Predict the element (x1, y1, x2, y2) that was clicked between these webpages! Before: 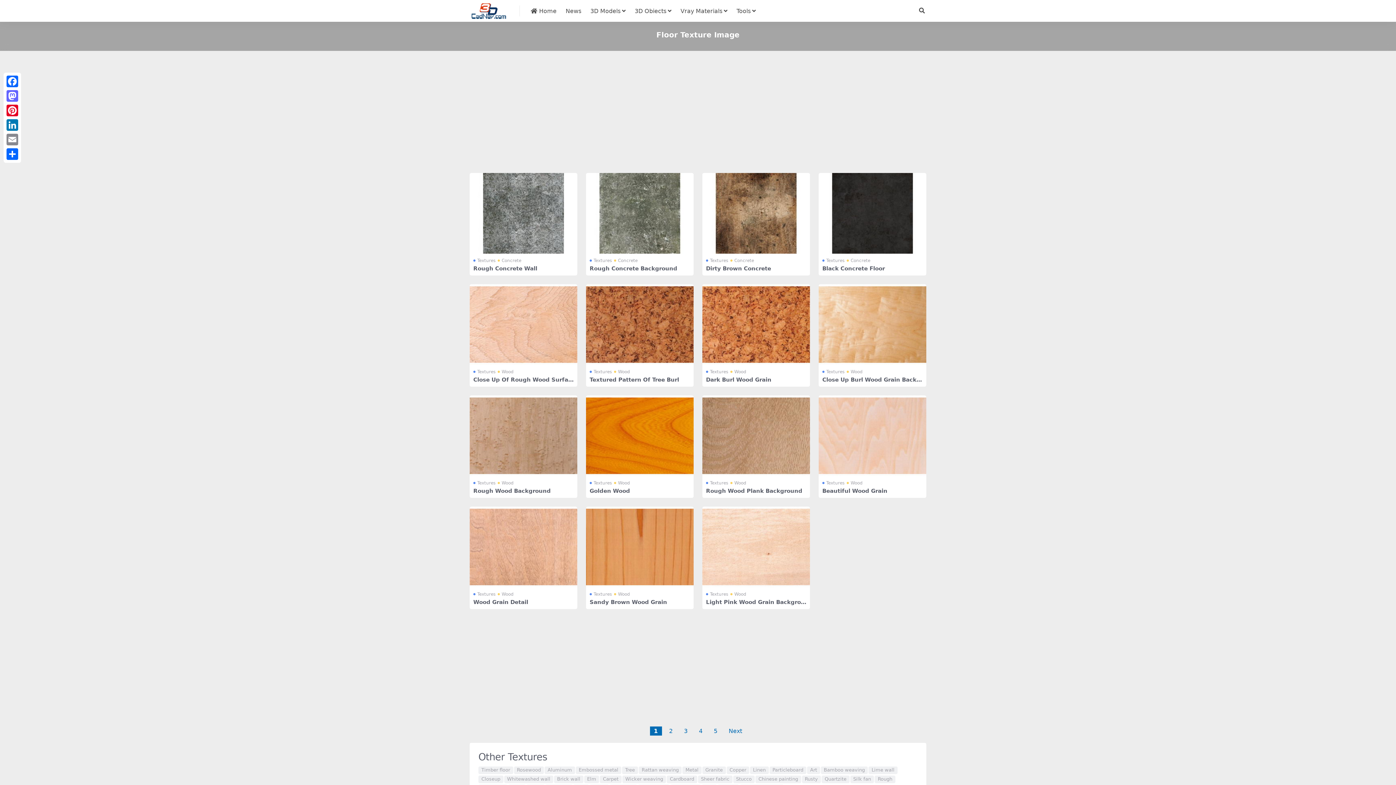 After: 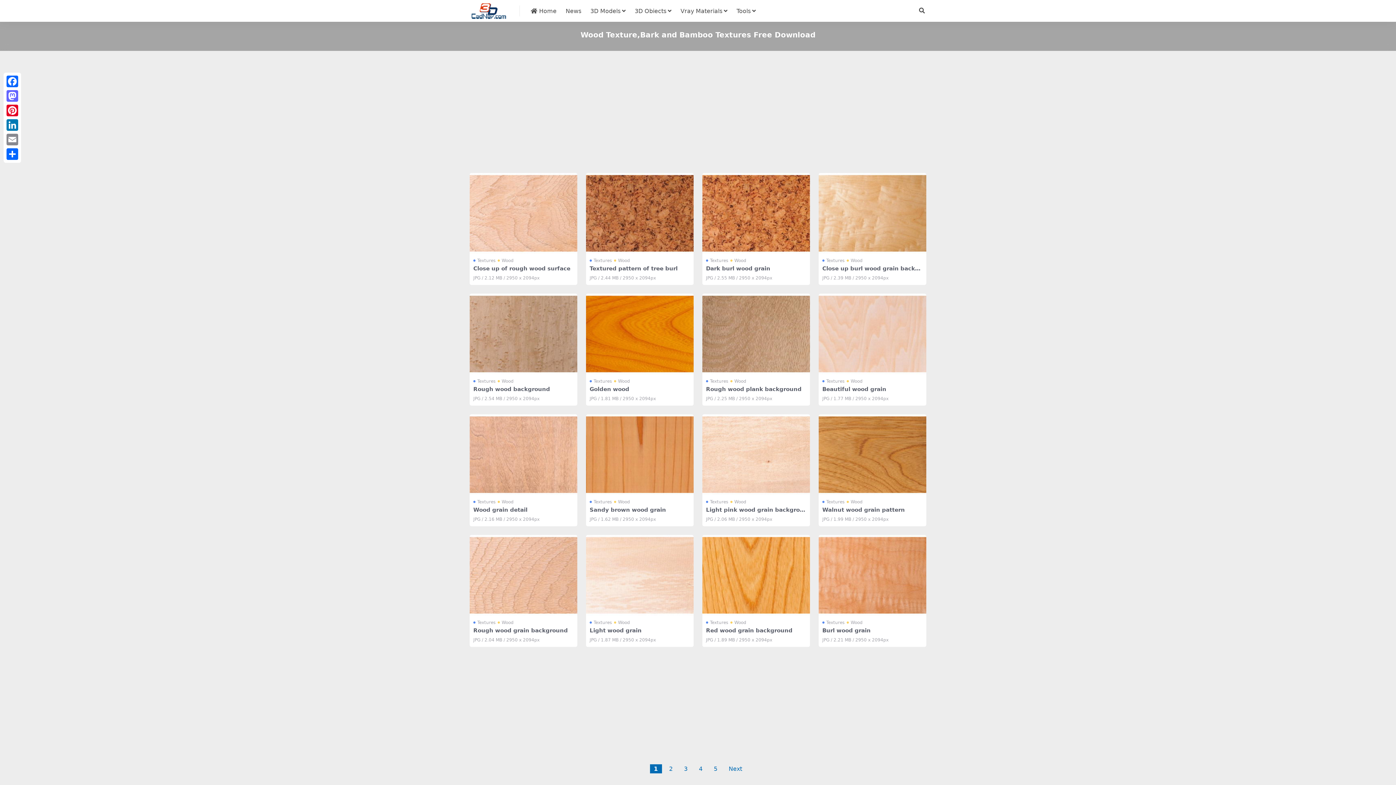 Action: label: Wood bbox: (497, 368, 513, 375)